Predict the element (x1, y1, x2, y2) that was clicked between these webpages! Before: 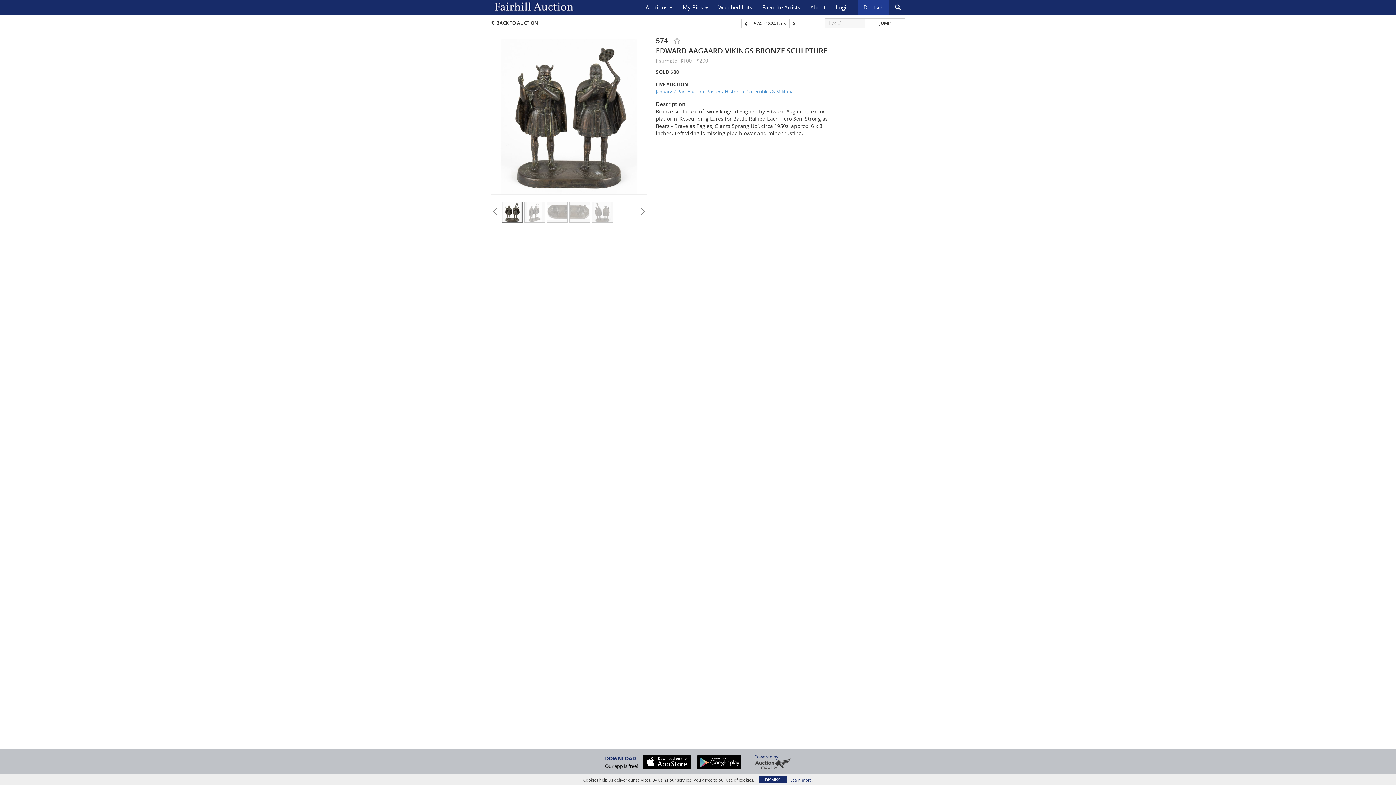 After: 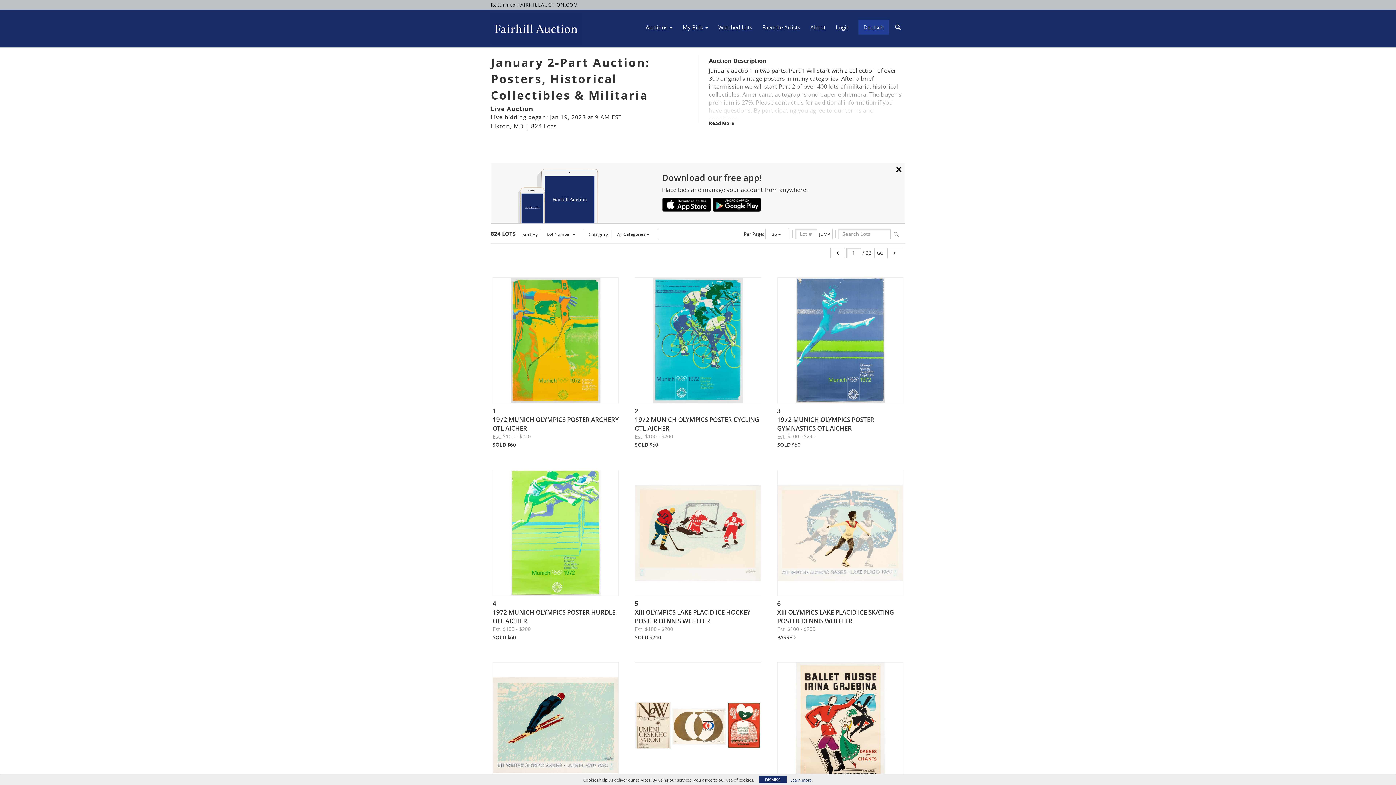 Action: label: BACK TO AUCTION bbox: (496, 19, 538, 26)